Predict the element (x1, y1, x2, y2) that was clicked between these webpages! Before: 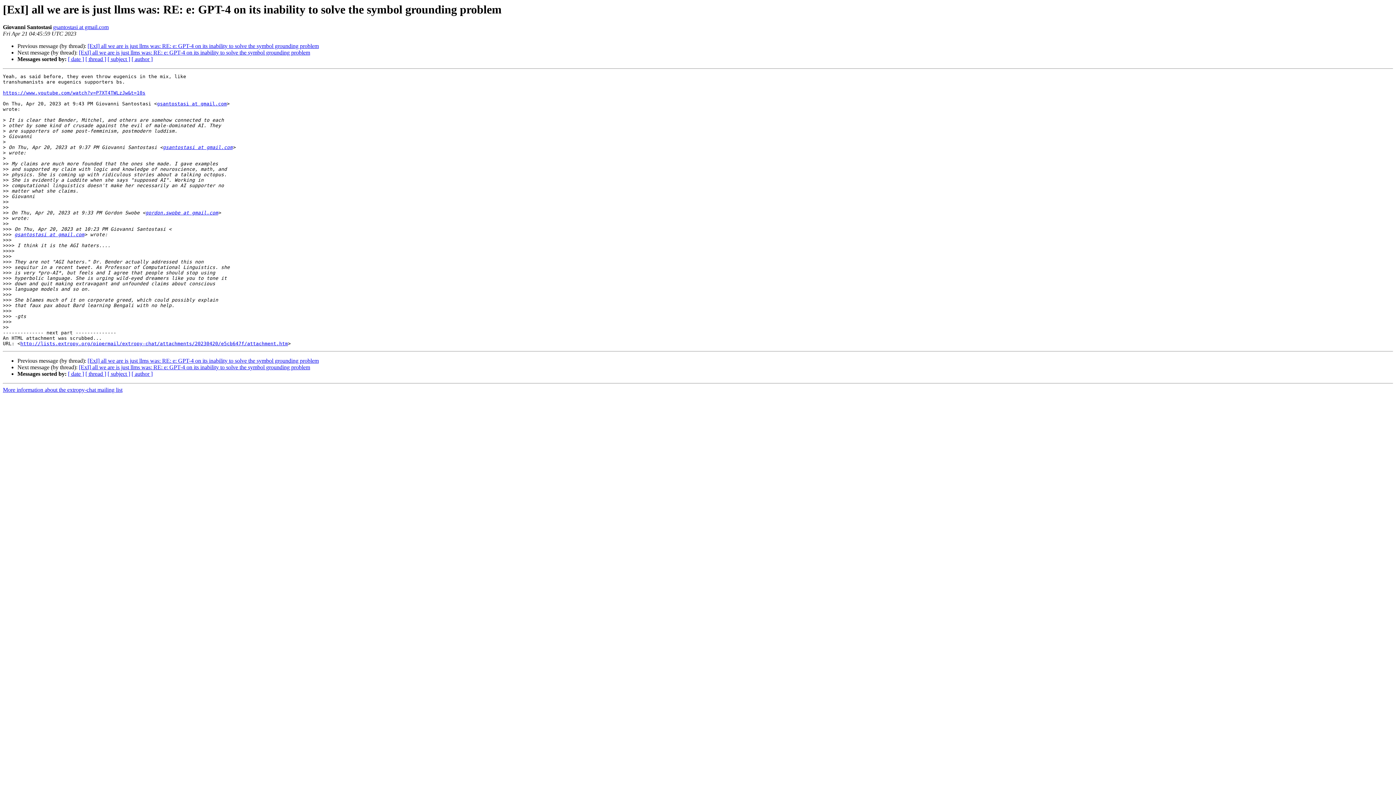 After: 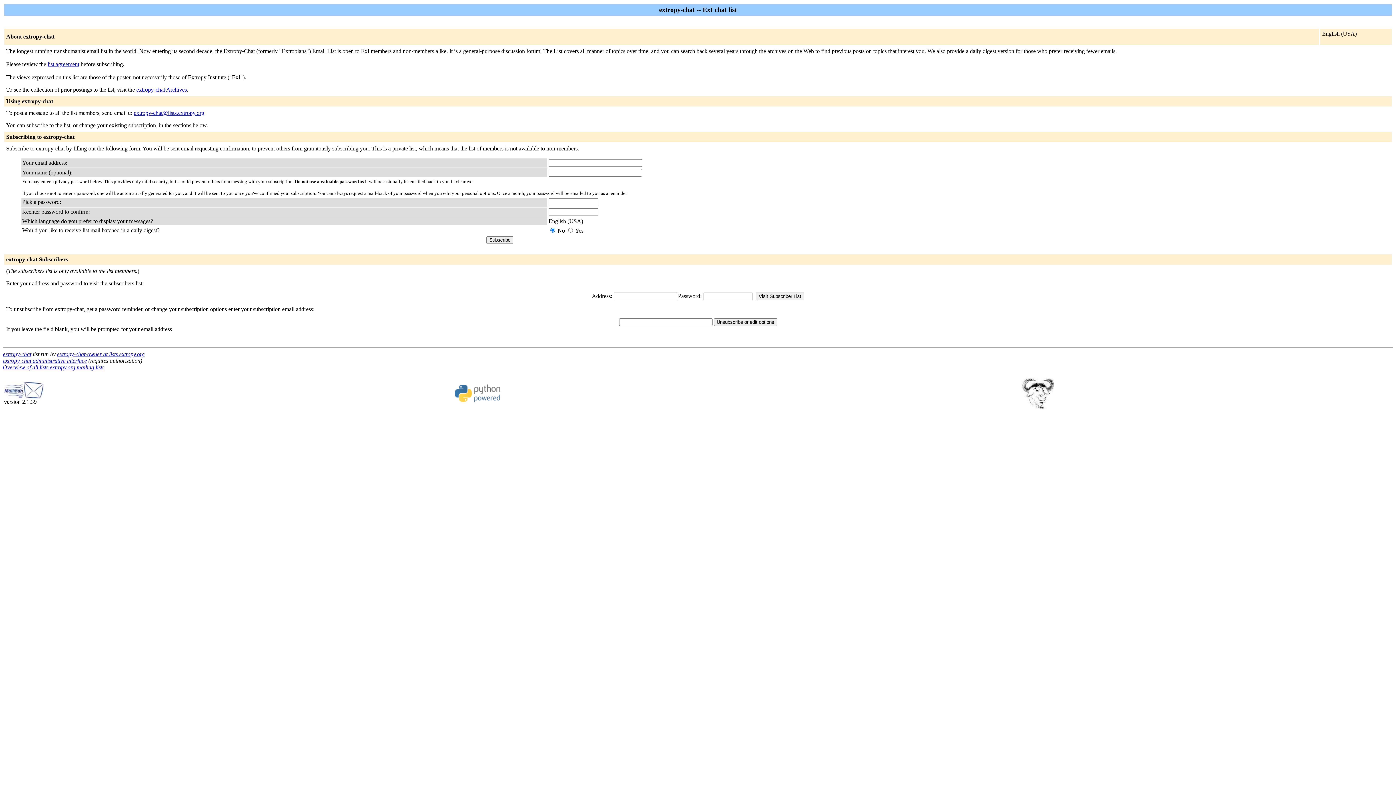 Action: bbox: (14, 232, 84, 237) label: gsantostasi at gmail.com